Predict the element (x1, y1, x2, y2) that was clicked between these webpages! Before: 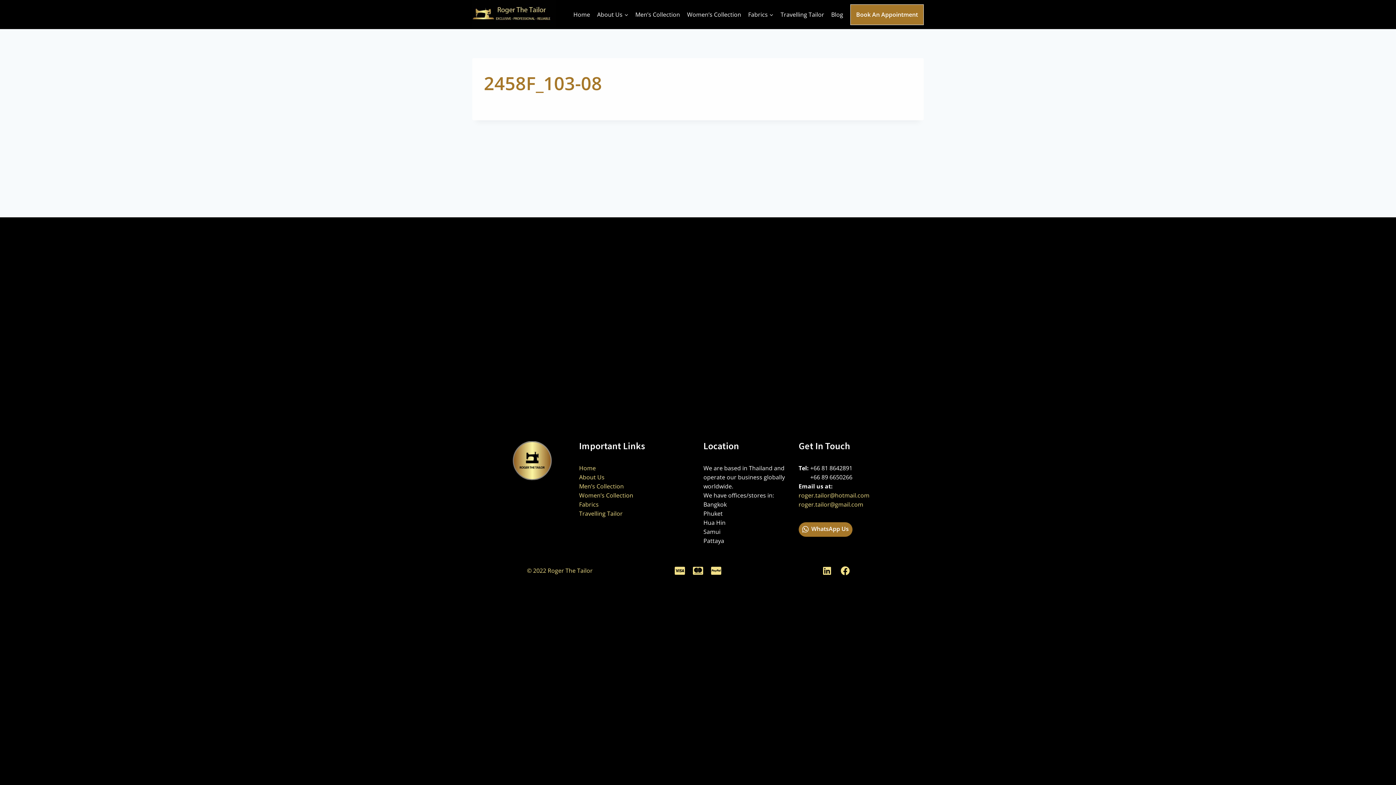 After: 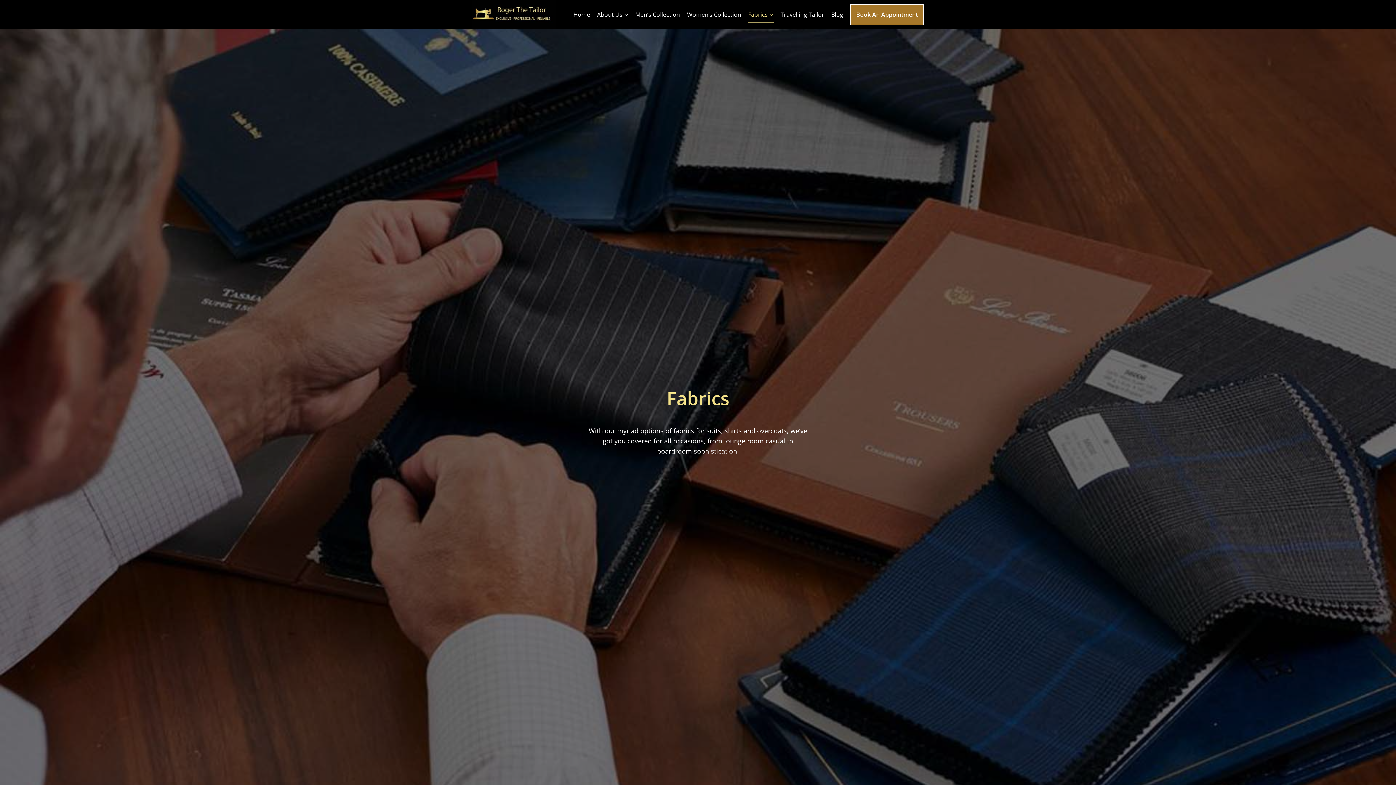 Action: bbox: (744, 6, 777, 22) label: Fabrics